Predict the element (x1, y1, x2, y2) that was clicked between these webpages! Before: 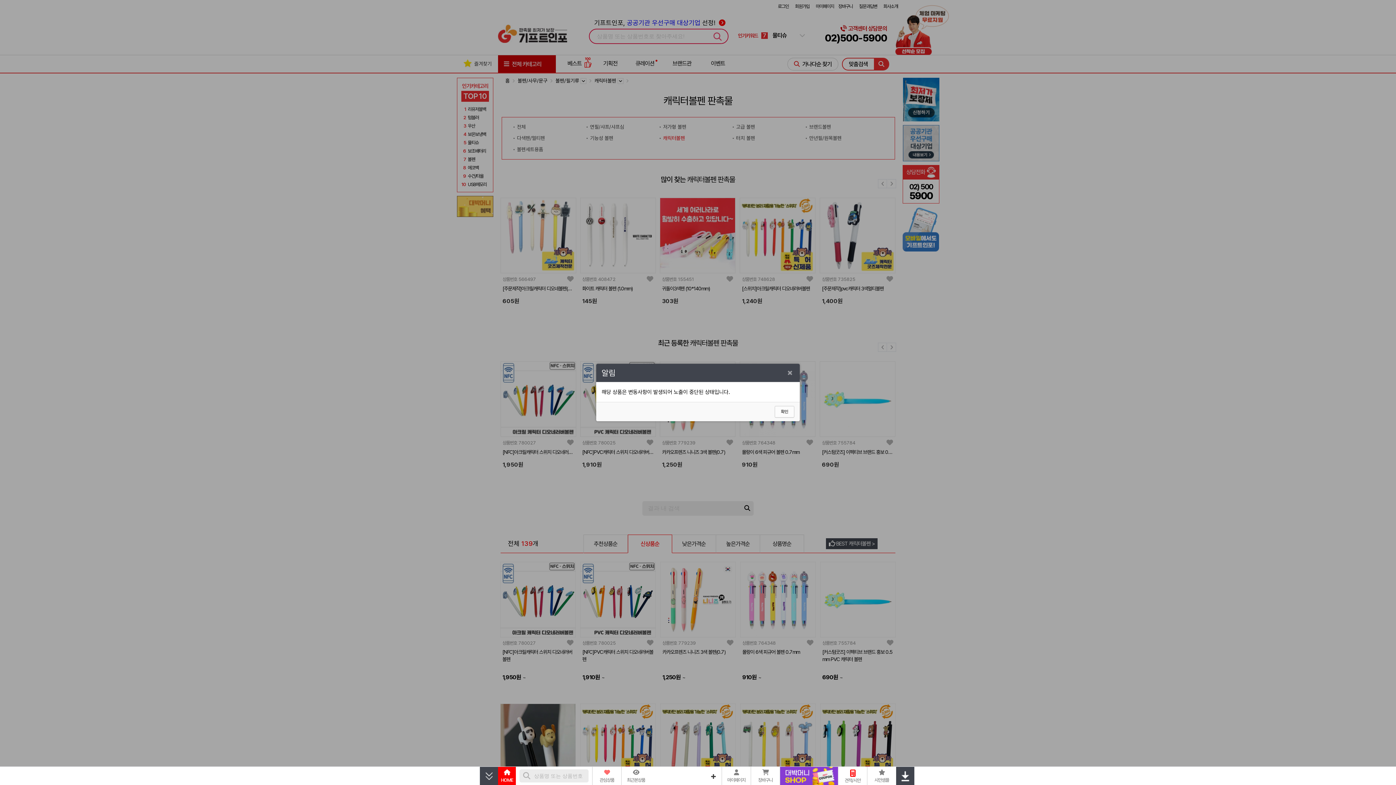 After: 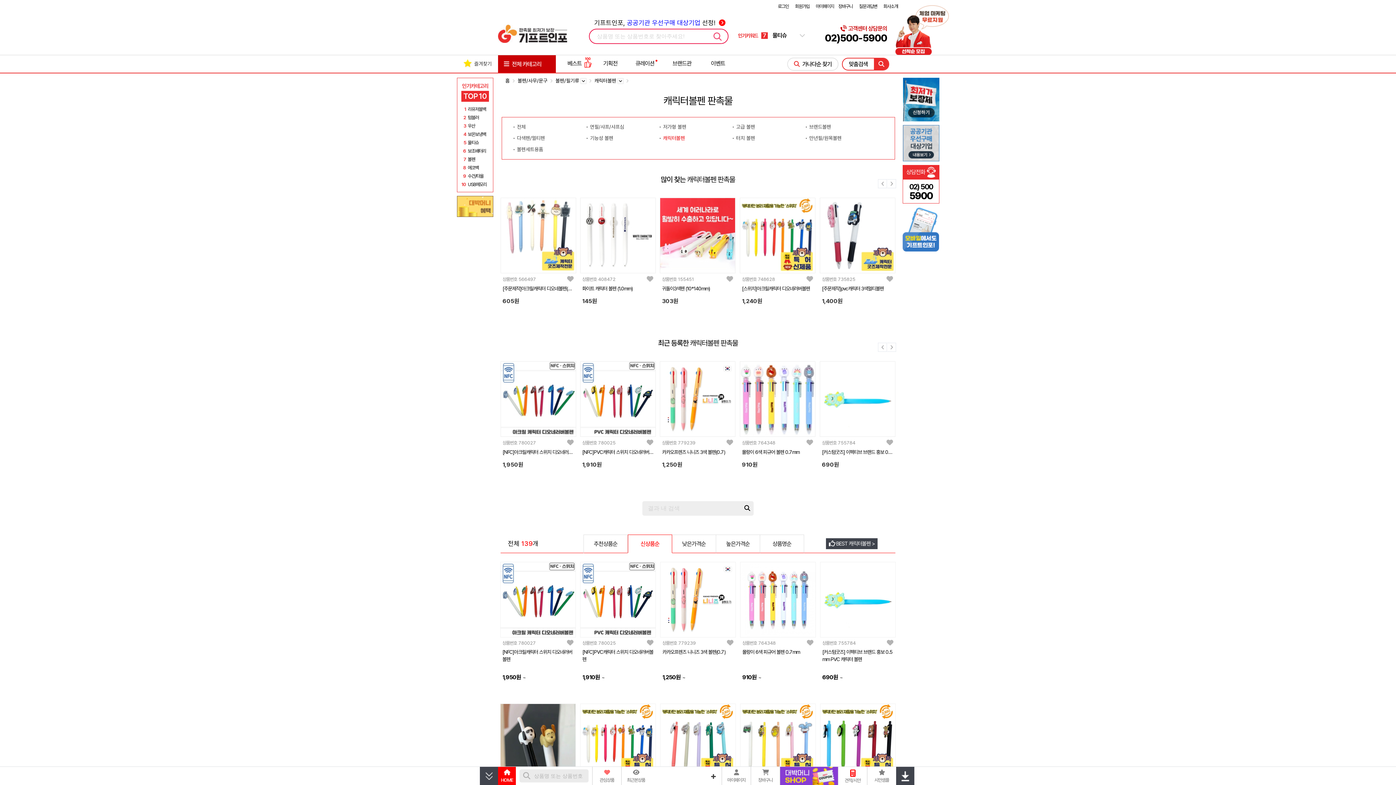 Action: label: 확인 bbox: (774, 406, 794, 417)